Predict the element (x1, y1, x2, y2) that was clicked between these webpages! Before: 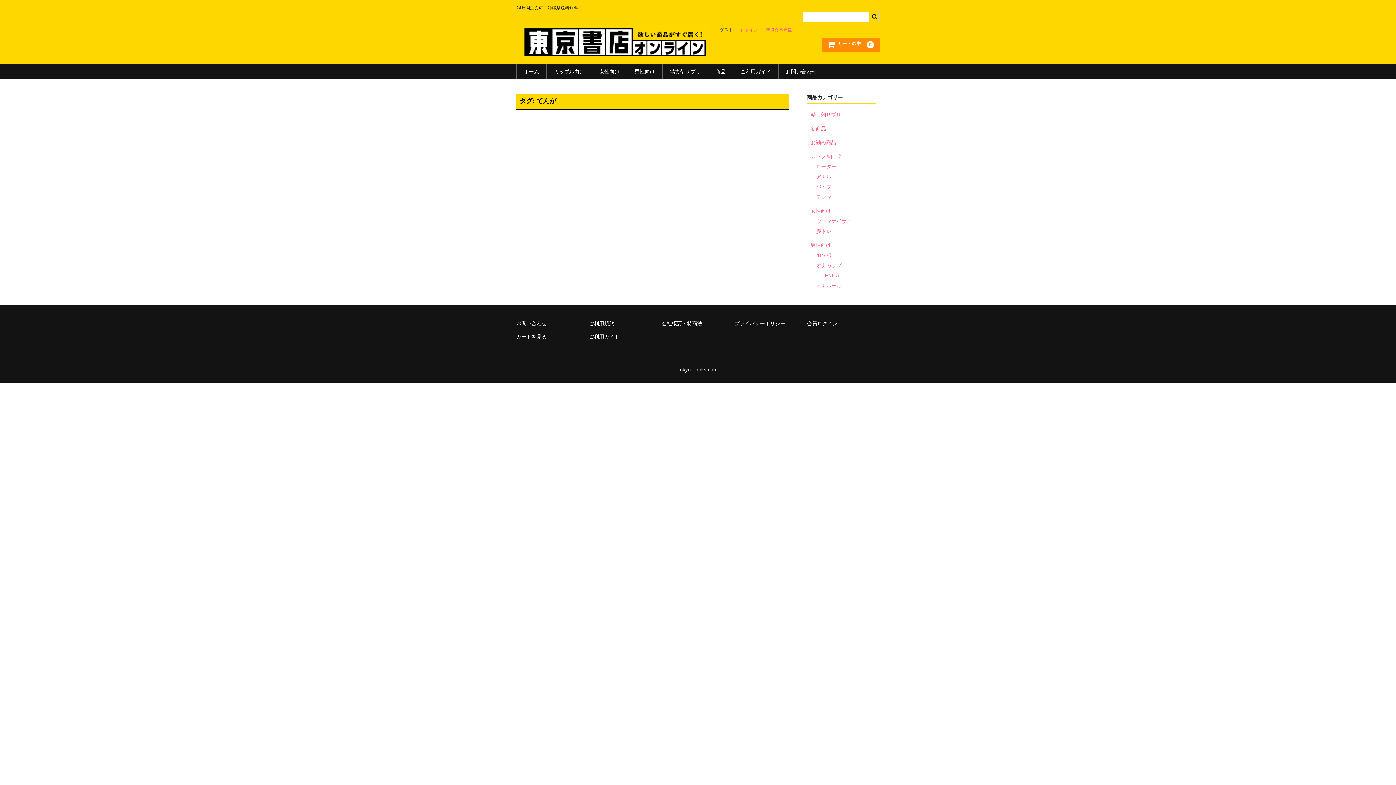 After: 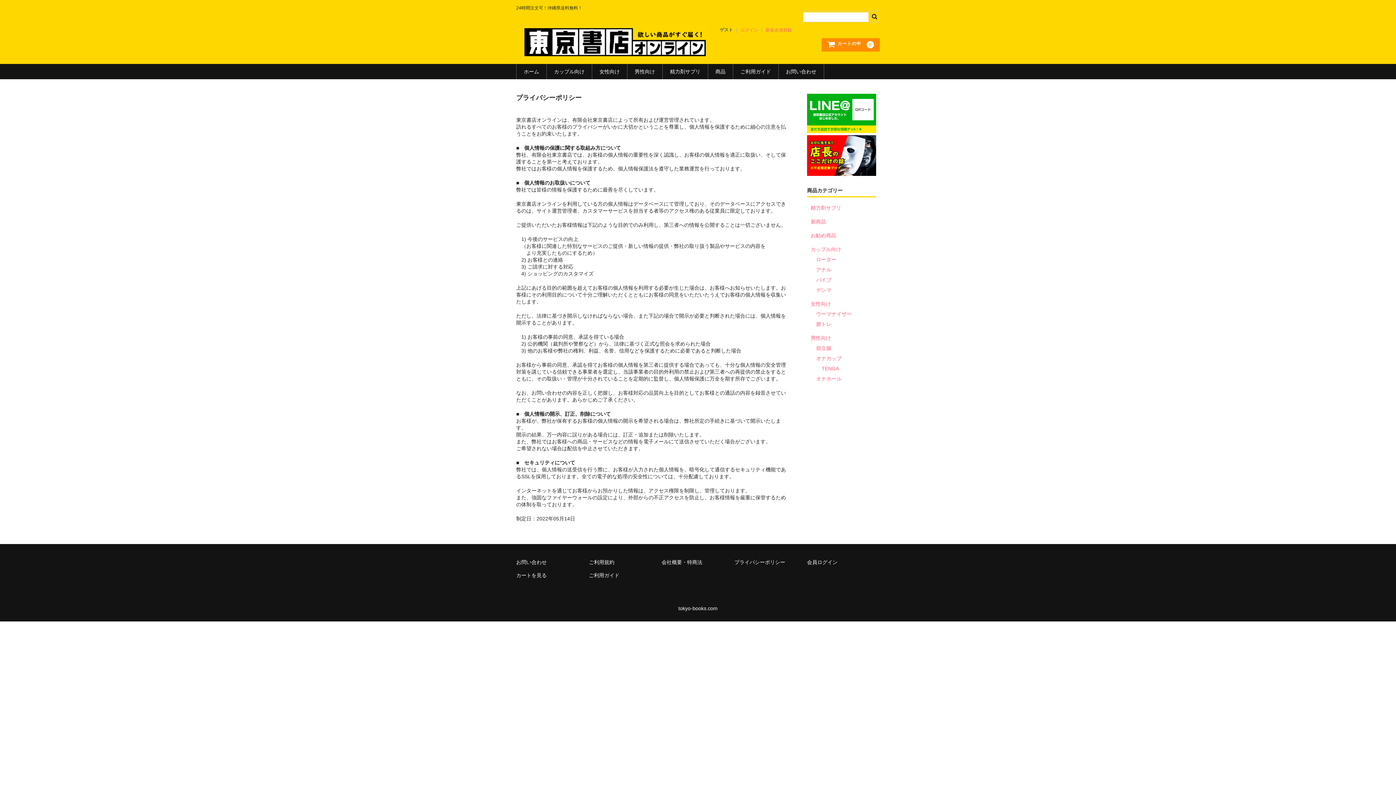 Action: label: プライバシーポリシー bbox: (734, 320, 785, 326)